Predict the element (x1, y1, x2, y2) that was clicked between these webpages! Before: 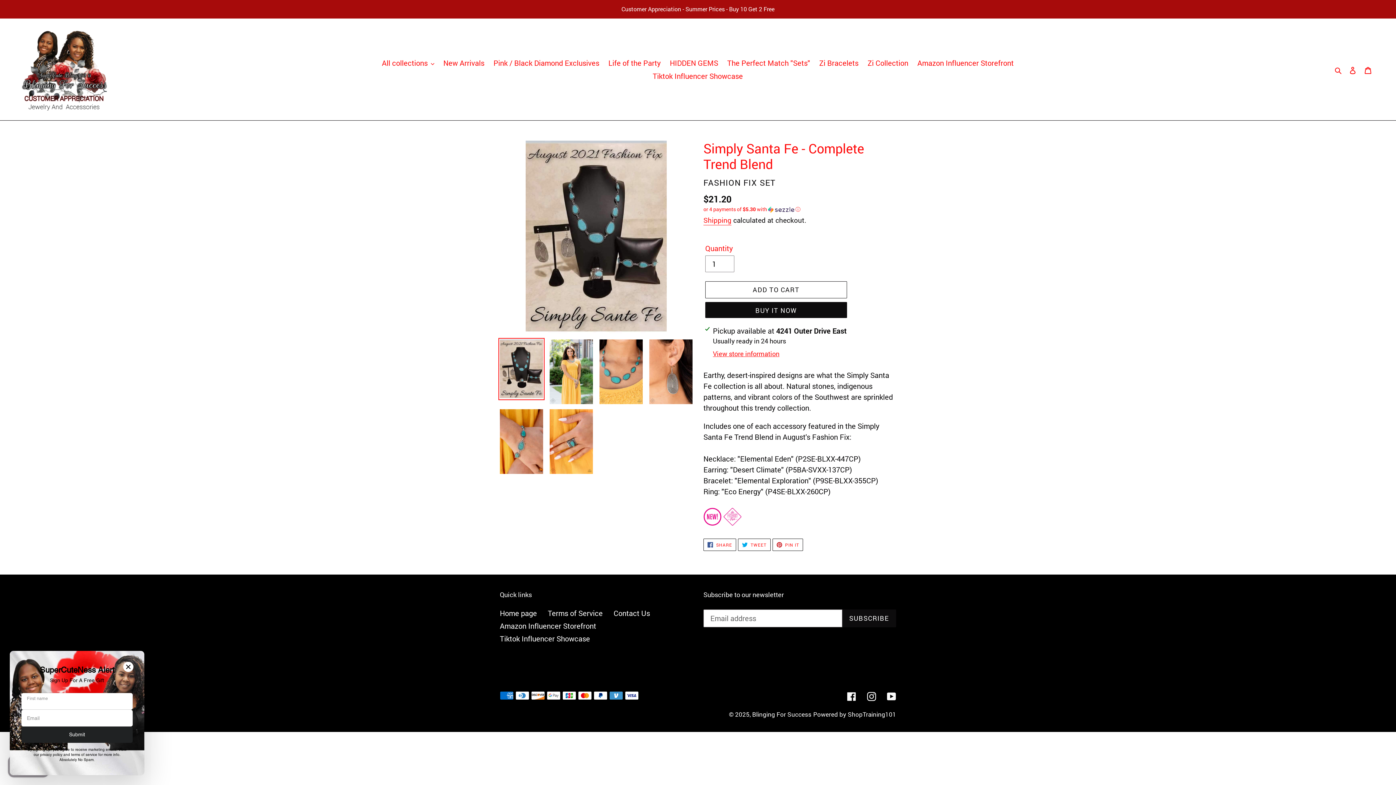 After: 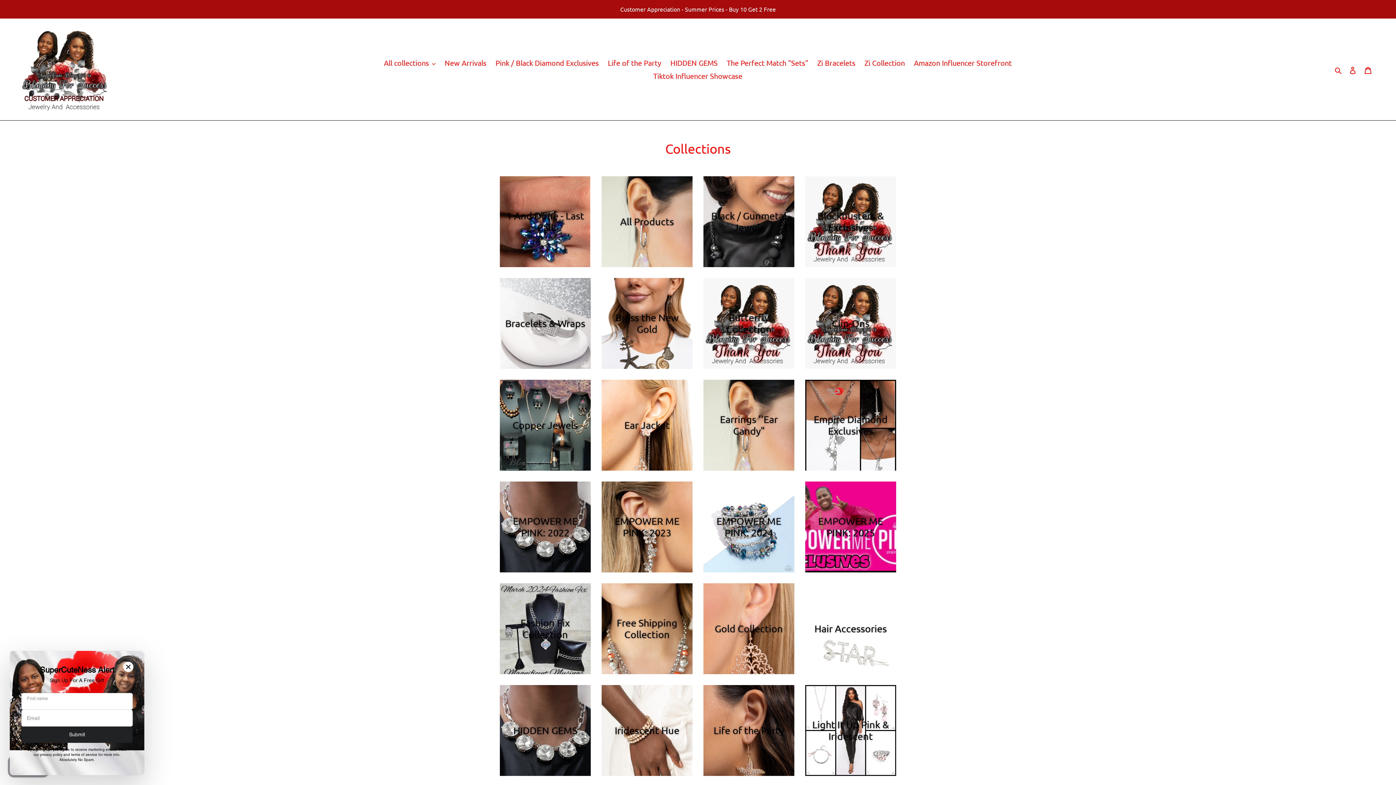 Action: bbox: (0, 0, 1395, 17) label: Customer Appreciation - Summer Prices - Buy 10 Get 2 Free